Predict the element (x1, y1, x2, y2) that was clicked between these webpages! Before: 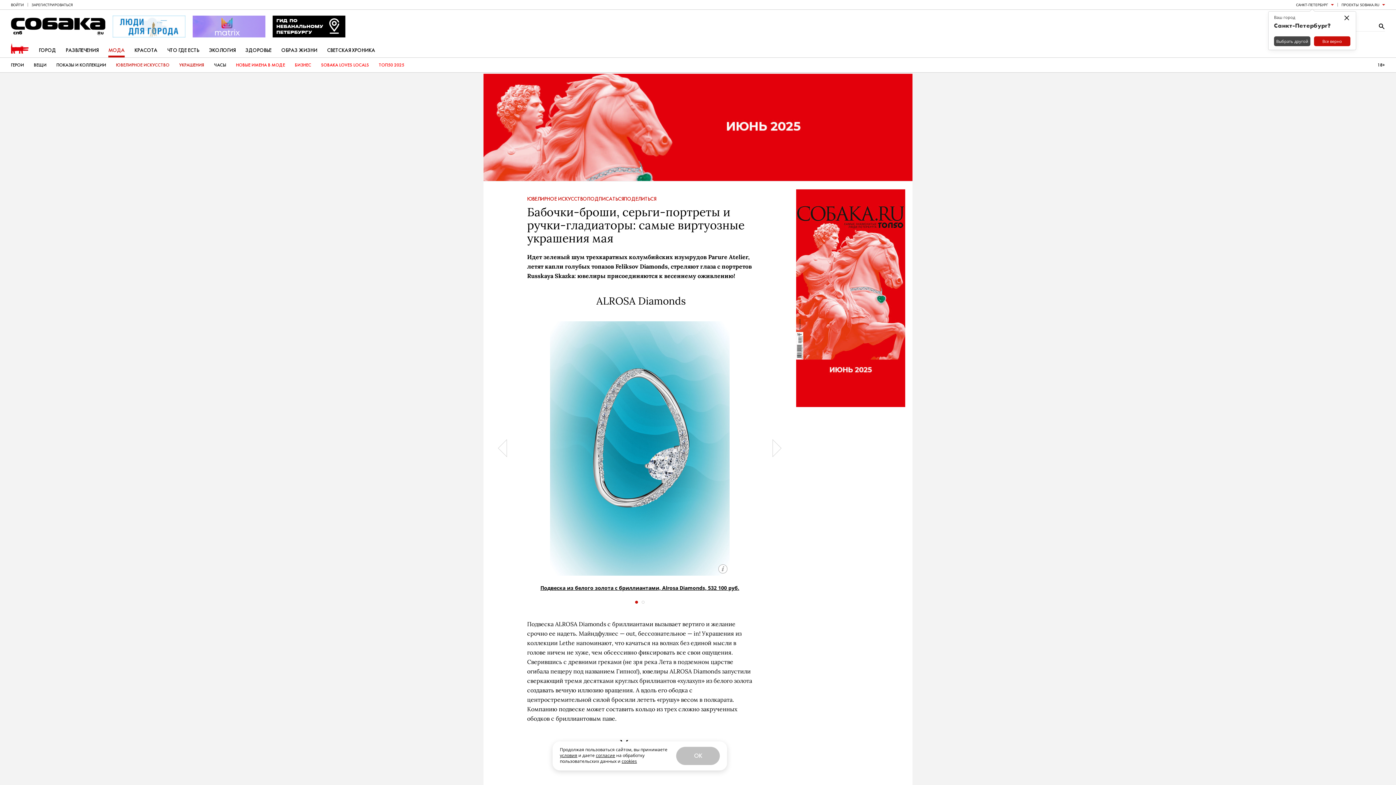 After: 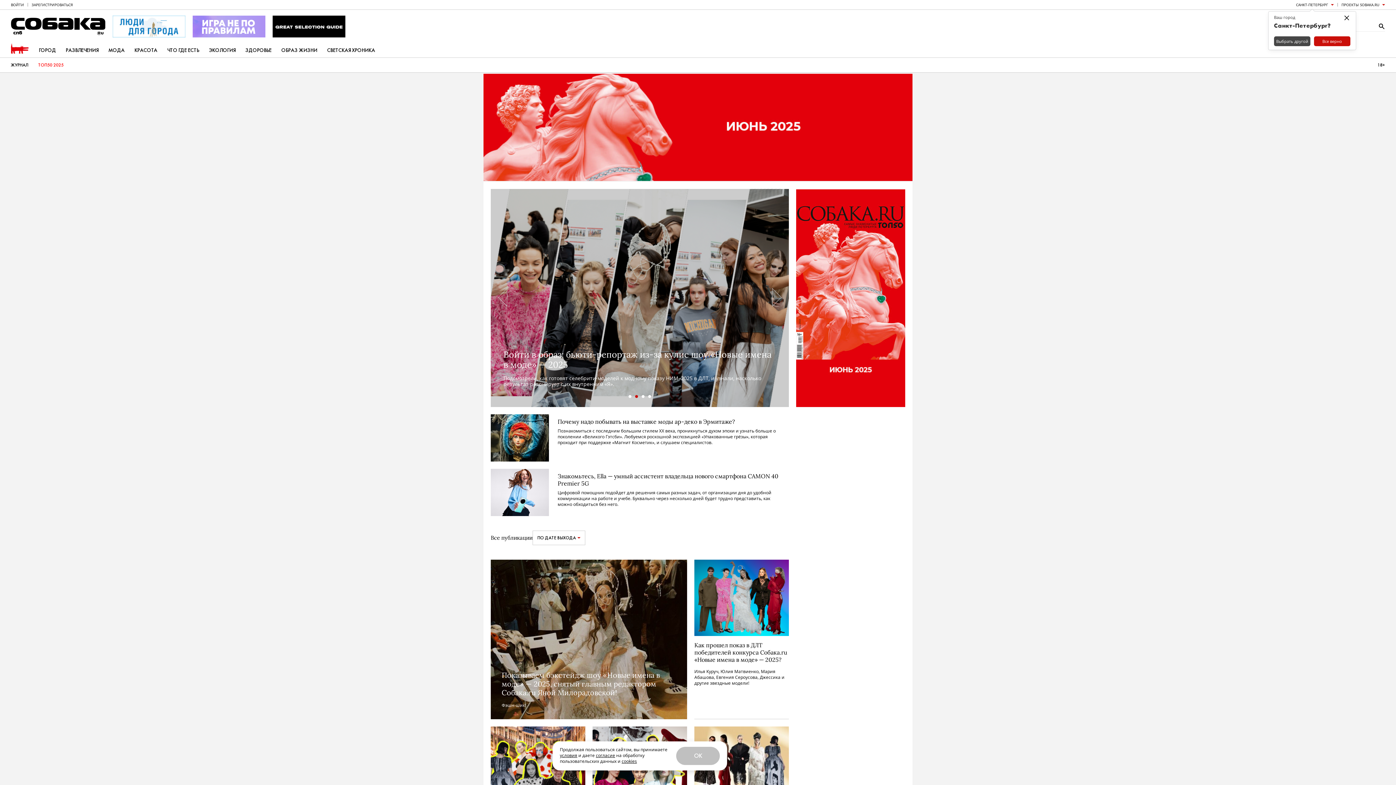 Action: label: НОВЫЕ ИМЕНА В МОДЕ bbox: (236, 57, 285, 72)